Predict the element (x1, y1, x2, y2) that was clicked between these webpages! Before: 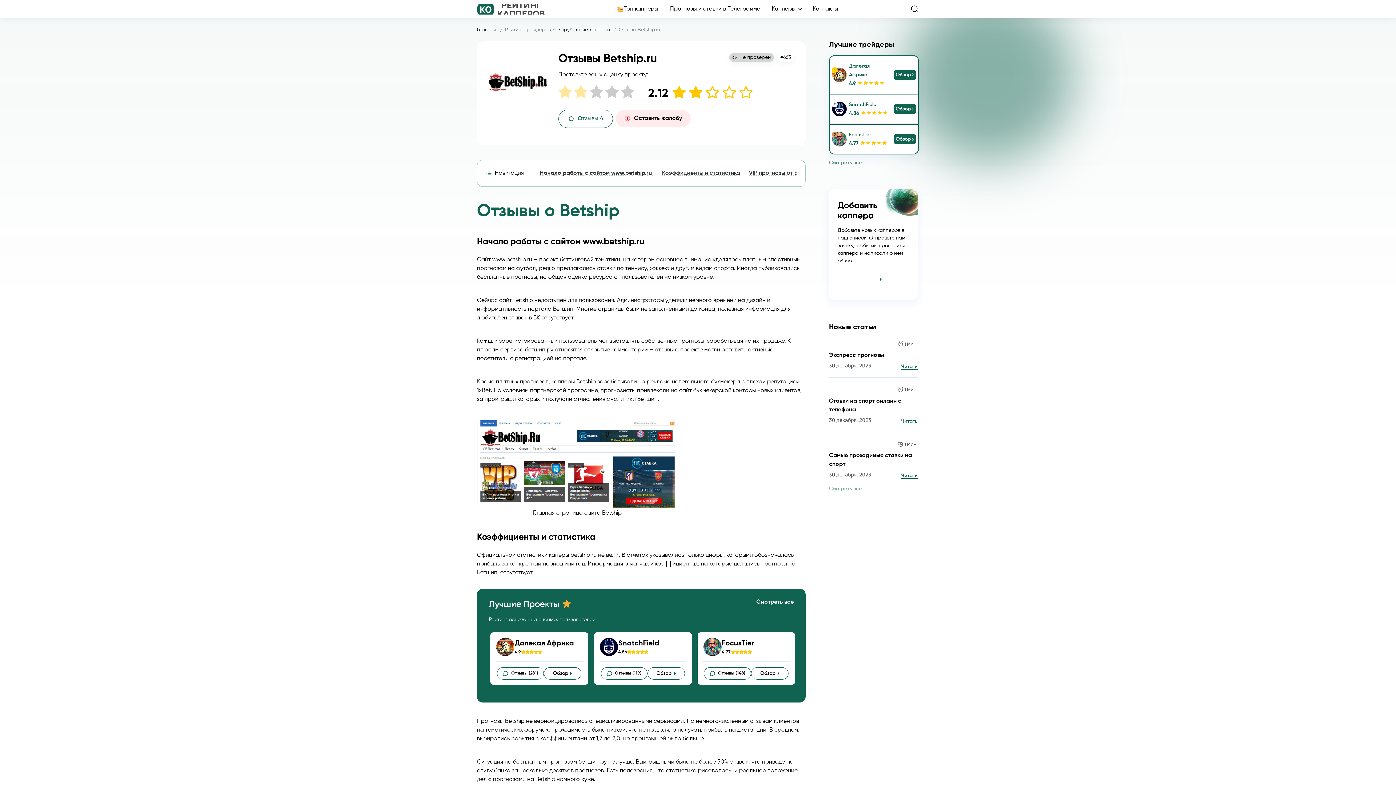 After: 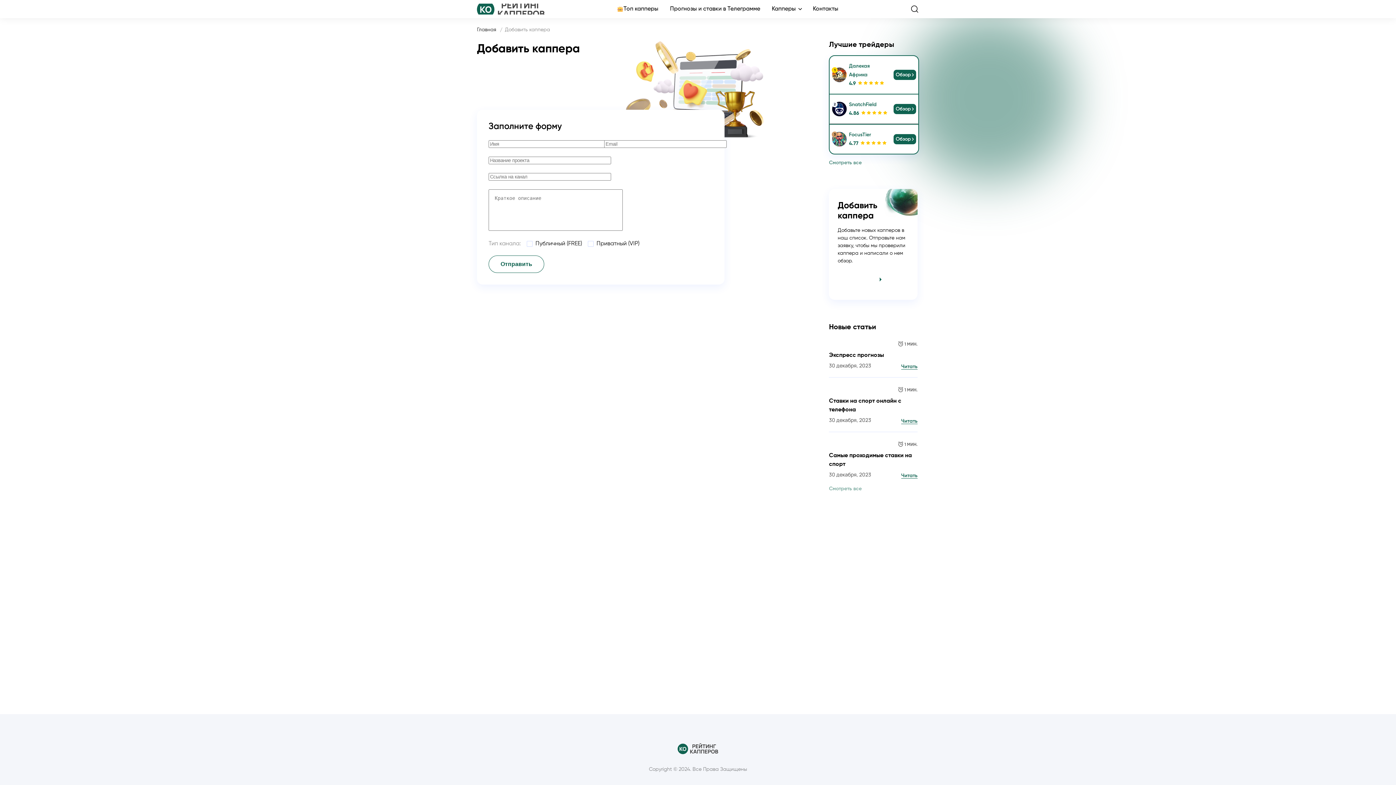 Action: label: Добавить bbox: (837, 270, 892, 288)